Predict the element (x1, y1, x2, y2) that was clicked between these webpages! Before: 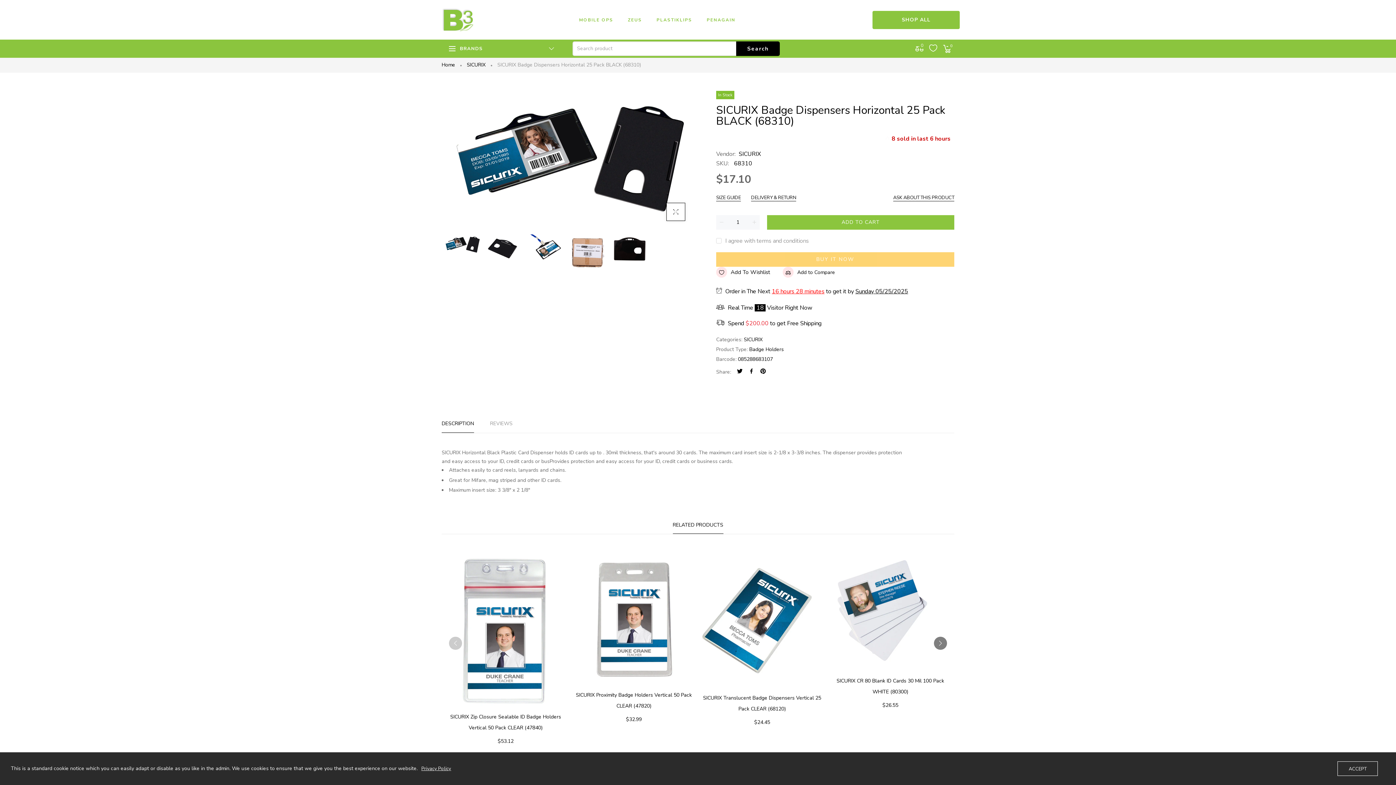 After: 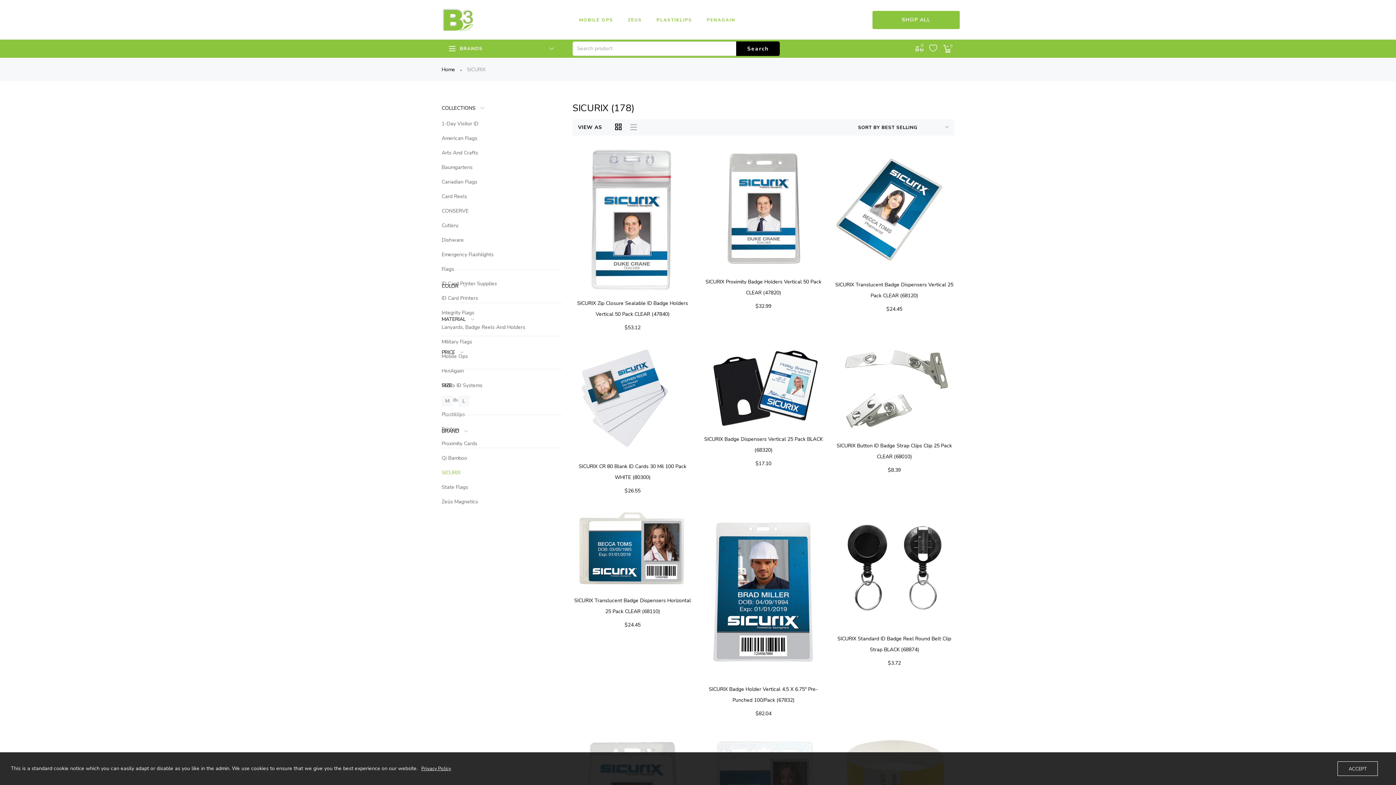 Action: label: SICURIX bbox: (466, 61, 485, 68)